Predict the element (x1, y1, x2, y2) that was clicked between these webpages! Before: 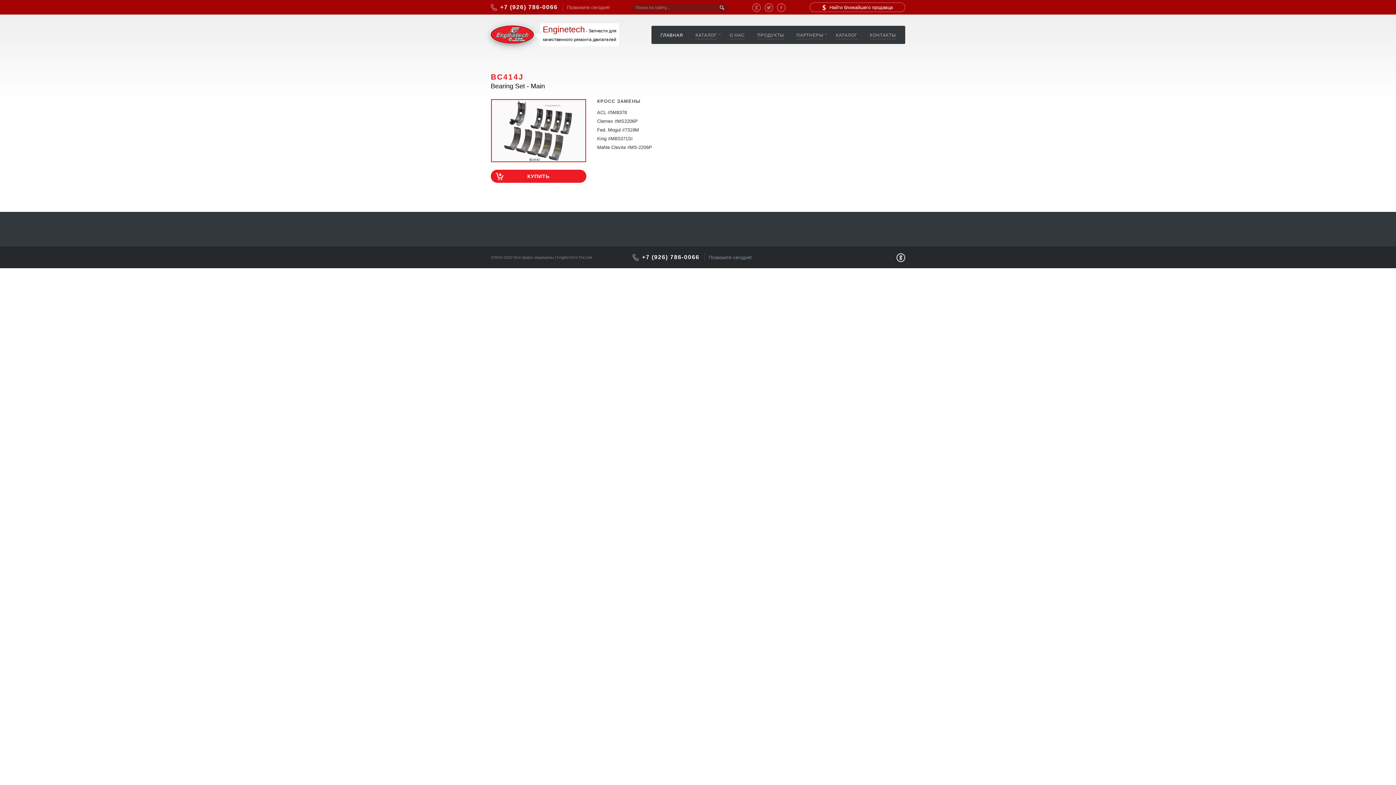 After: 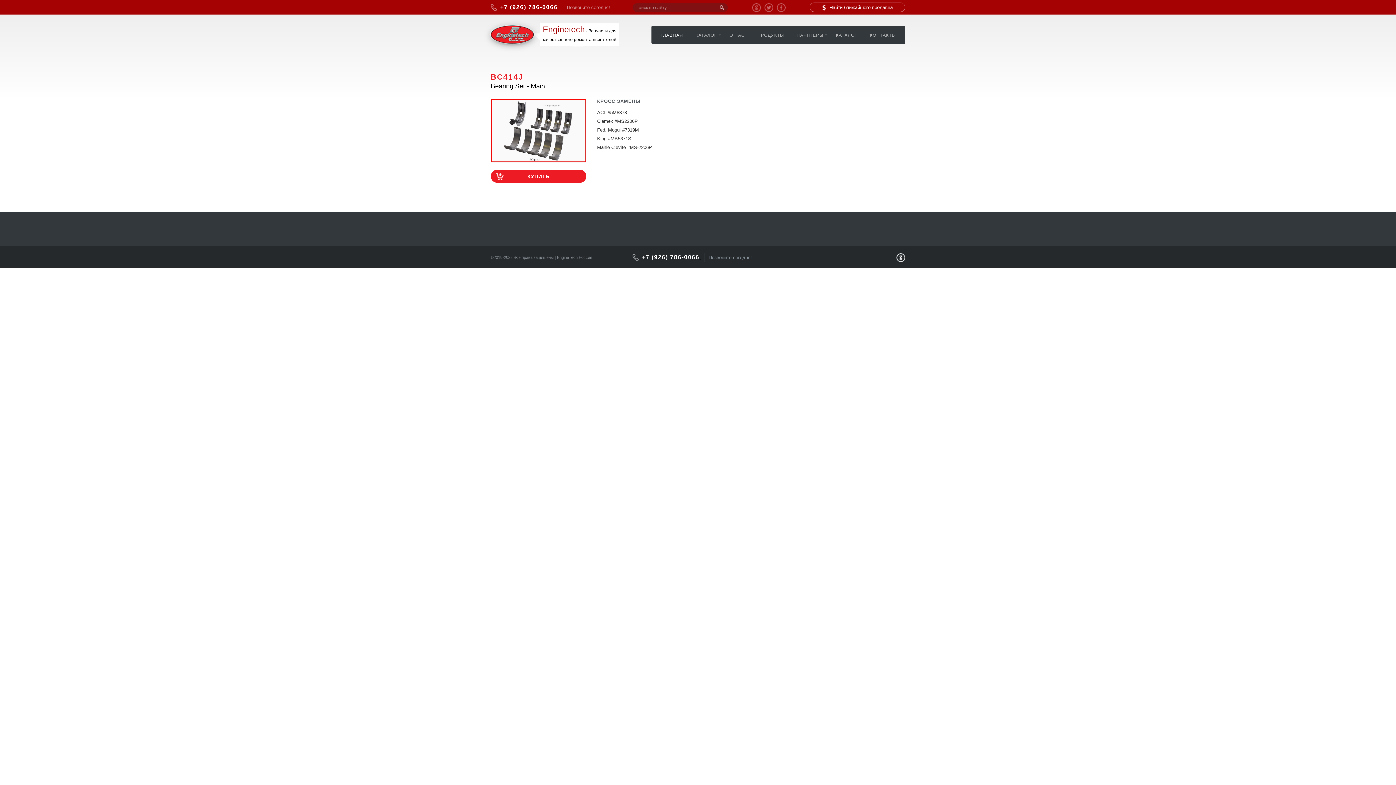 Action: bbox: (632, 254, 752, 260) label: +7 (926) 786-0066 Позвоните сегодня!